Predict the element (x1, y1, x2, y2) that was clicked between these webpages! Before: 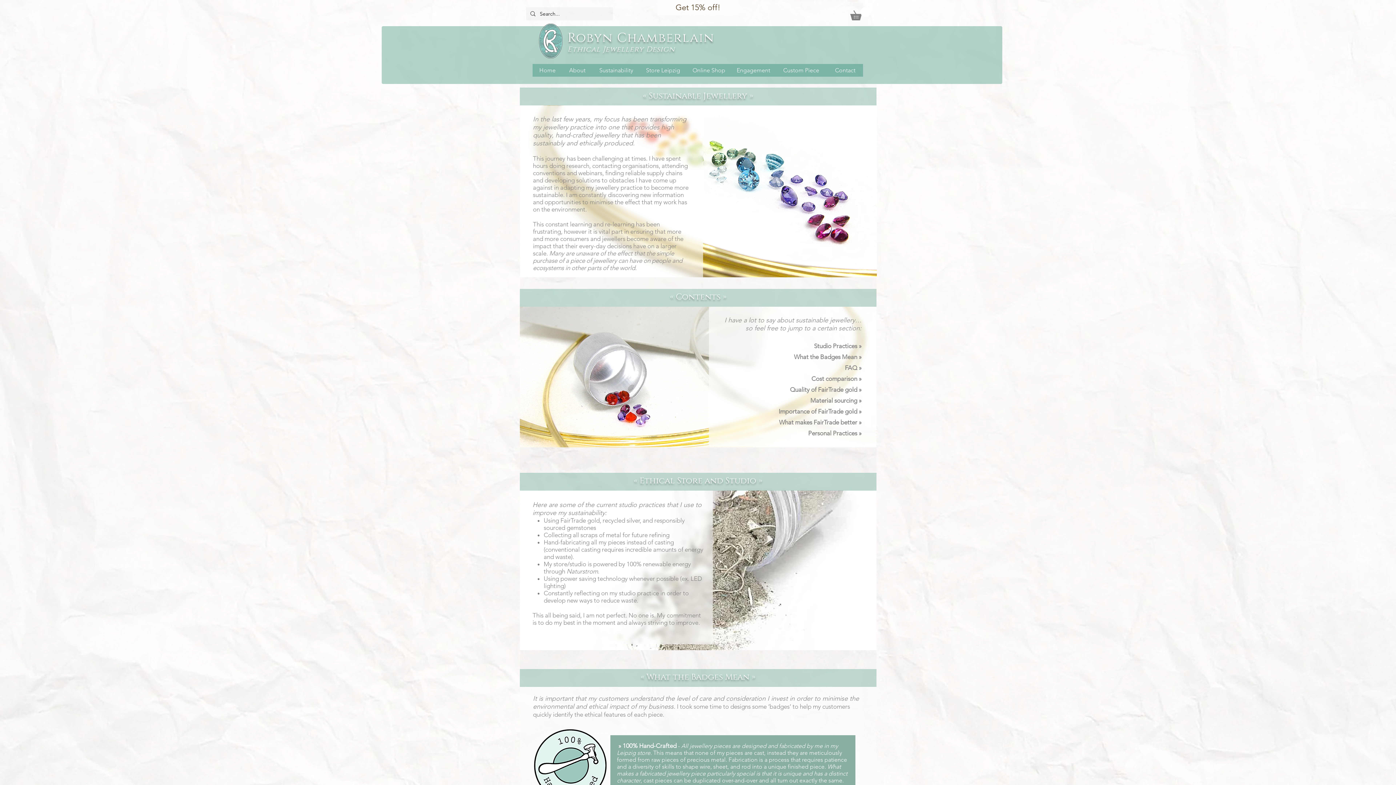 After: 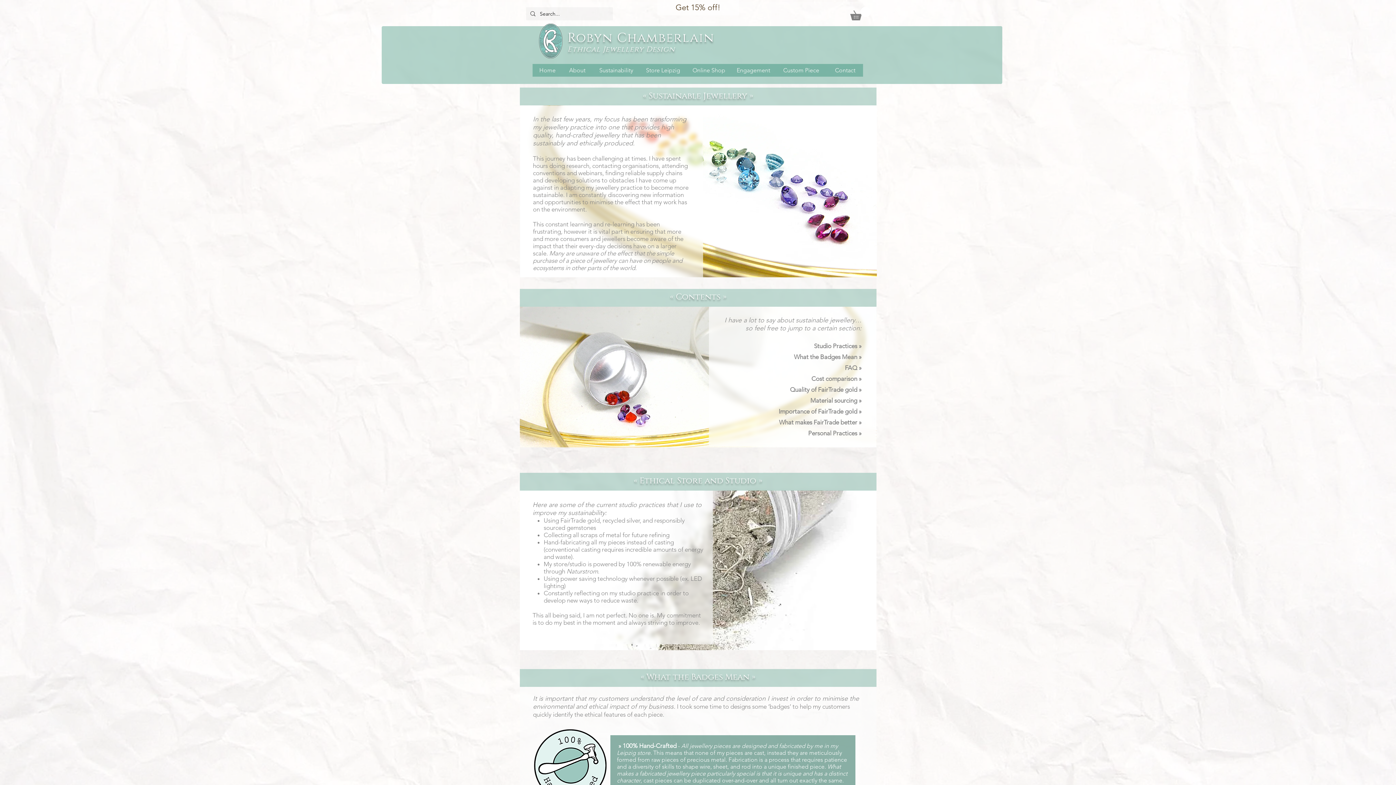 Action: bbox: (794, 353, 861, 360) label: What the Badges Mean »